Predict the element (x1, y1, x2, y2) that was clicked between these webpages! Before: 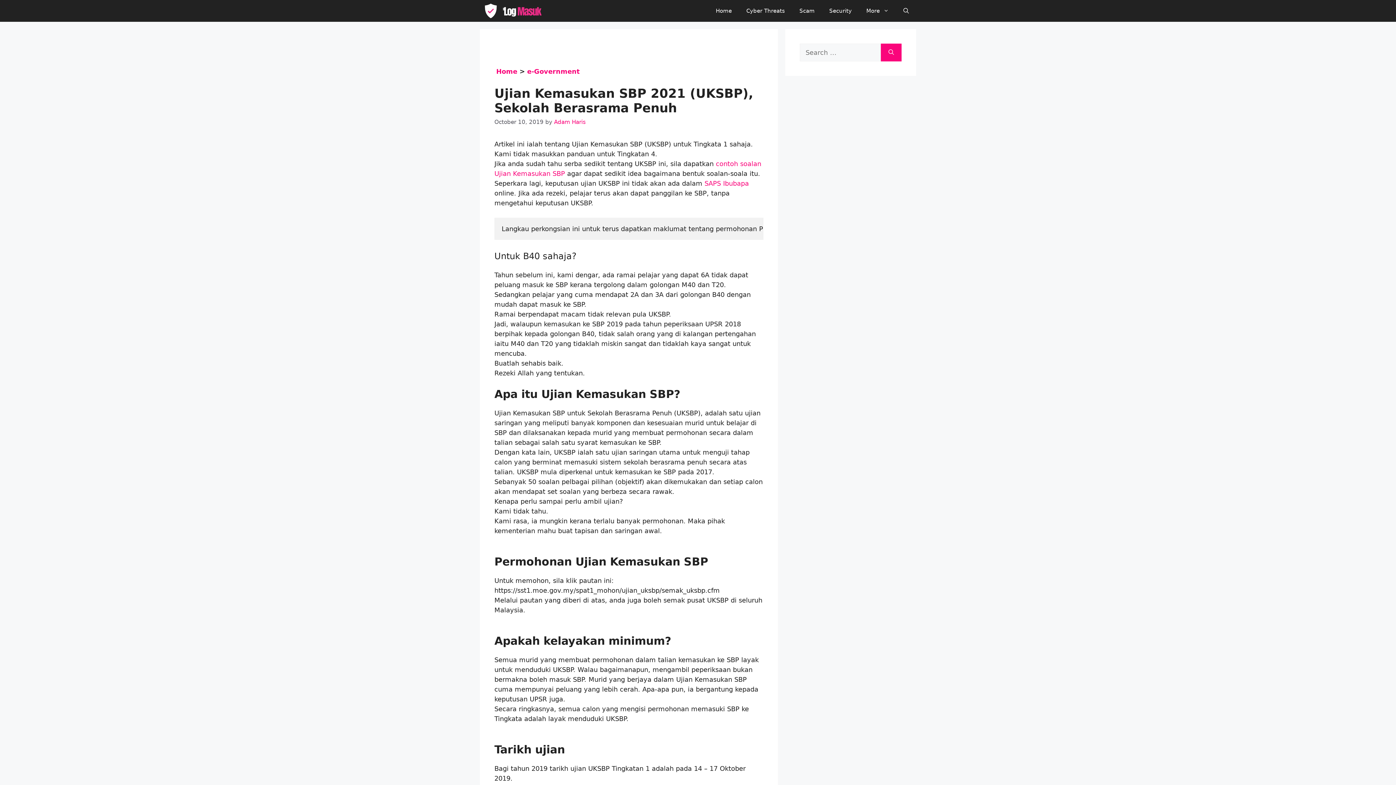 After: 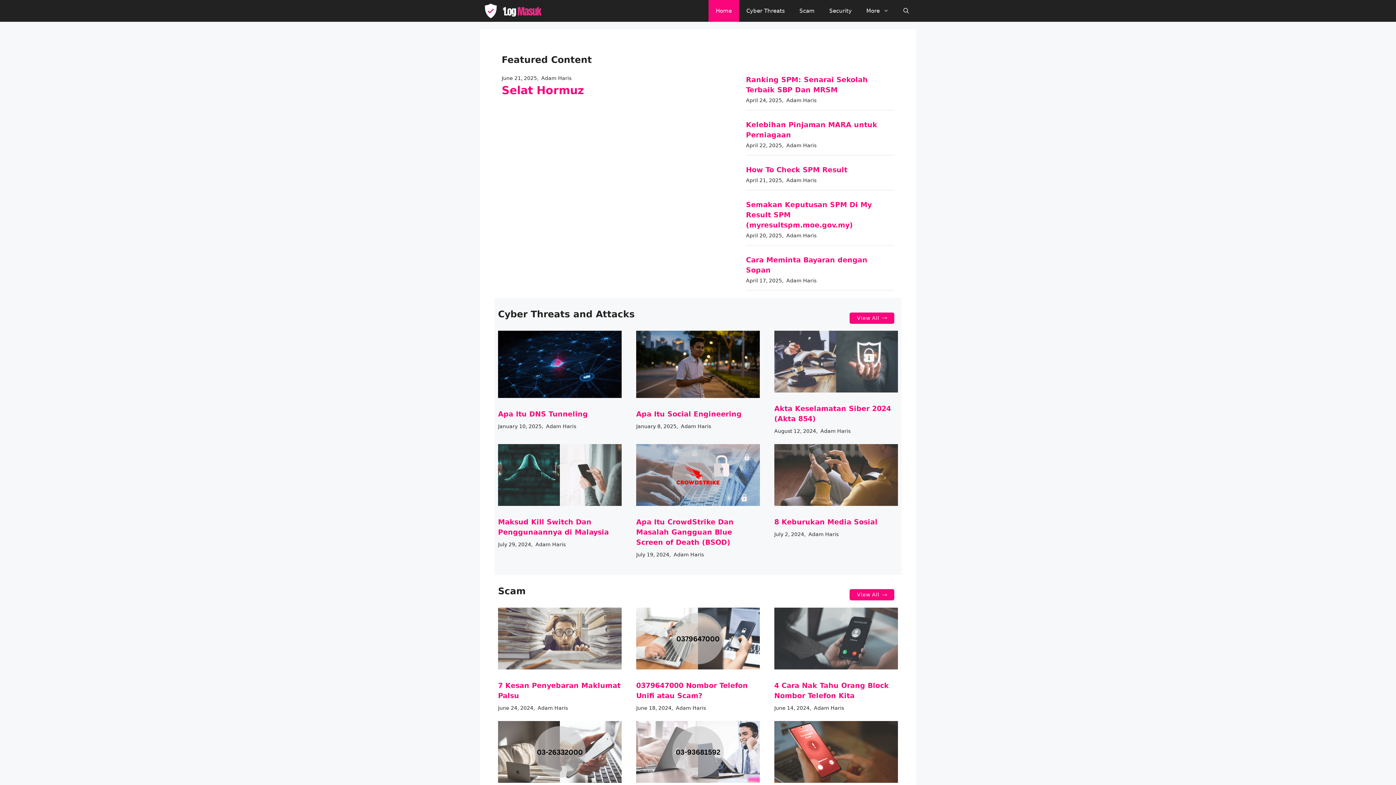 Action: bbox: (480, 0, 552, 21)